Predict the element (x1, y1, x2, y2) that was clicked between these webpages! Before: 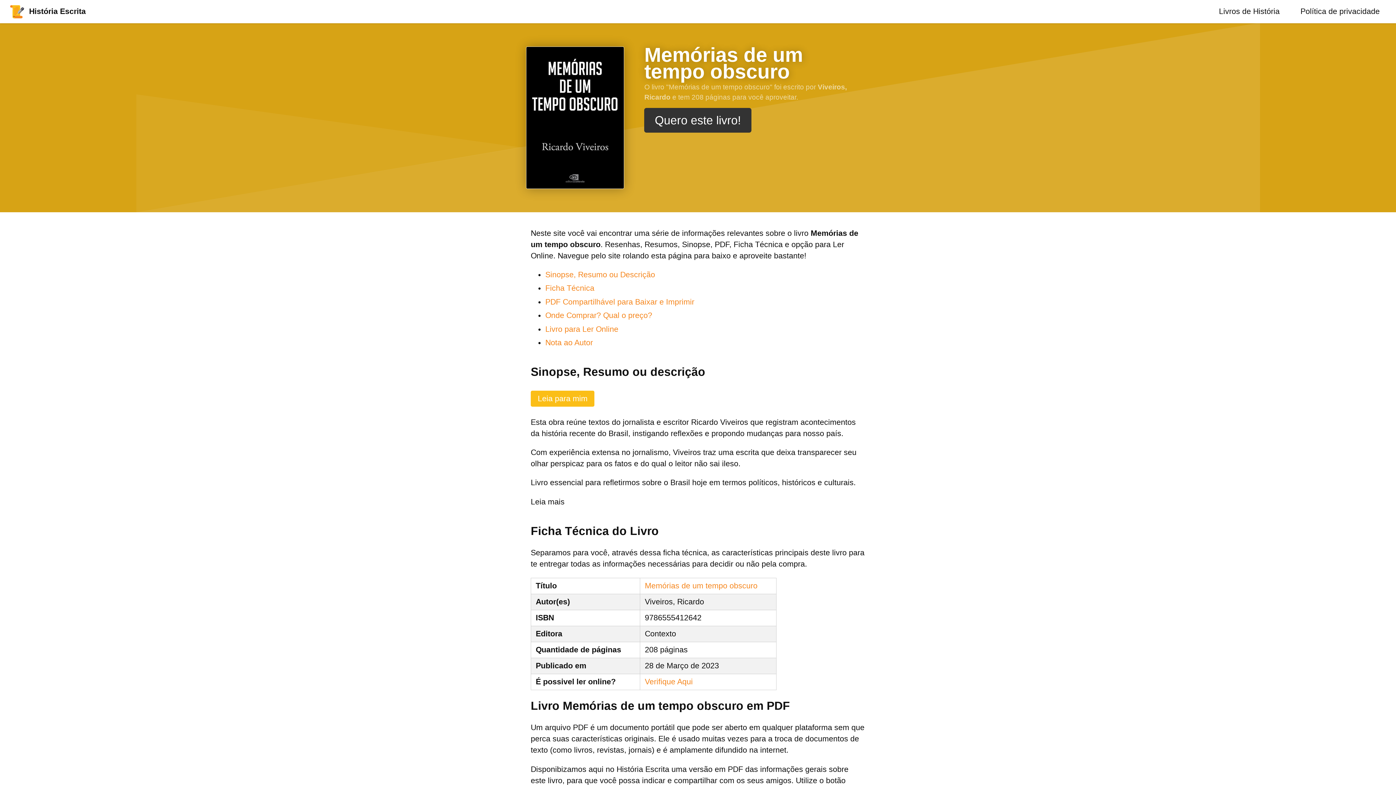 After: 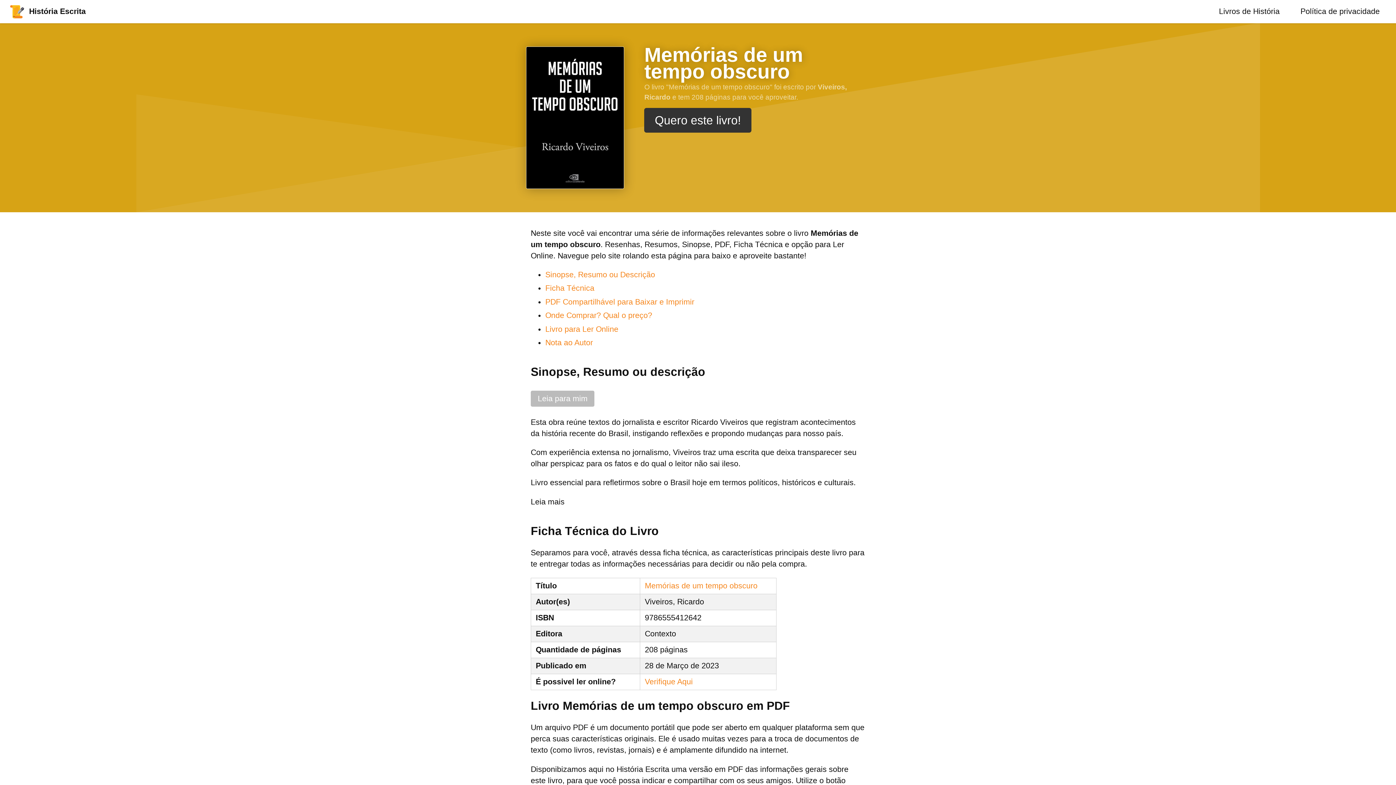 Action: label: Leia para mim bbox: (530, 390, 594, 406)